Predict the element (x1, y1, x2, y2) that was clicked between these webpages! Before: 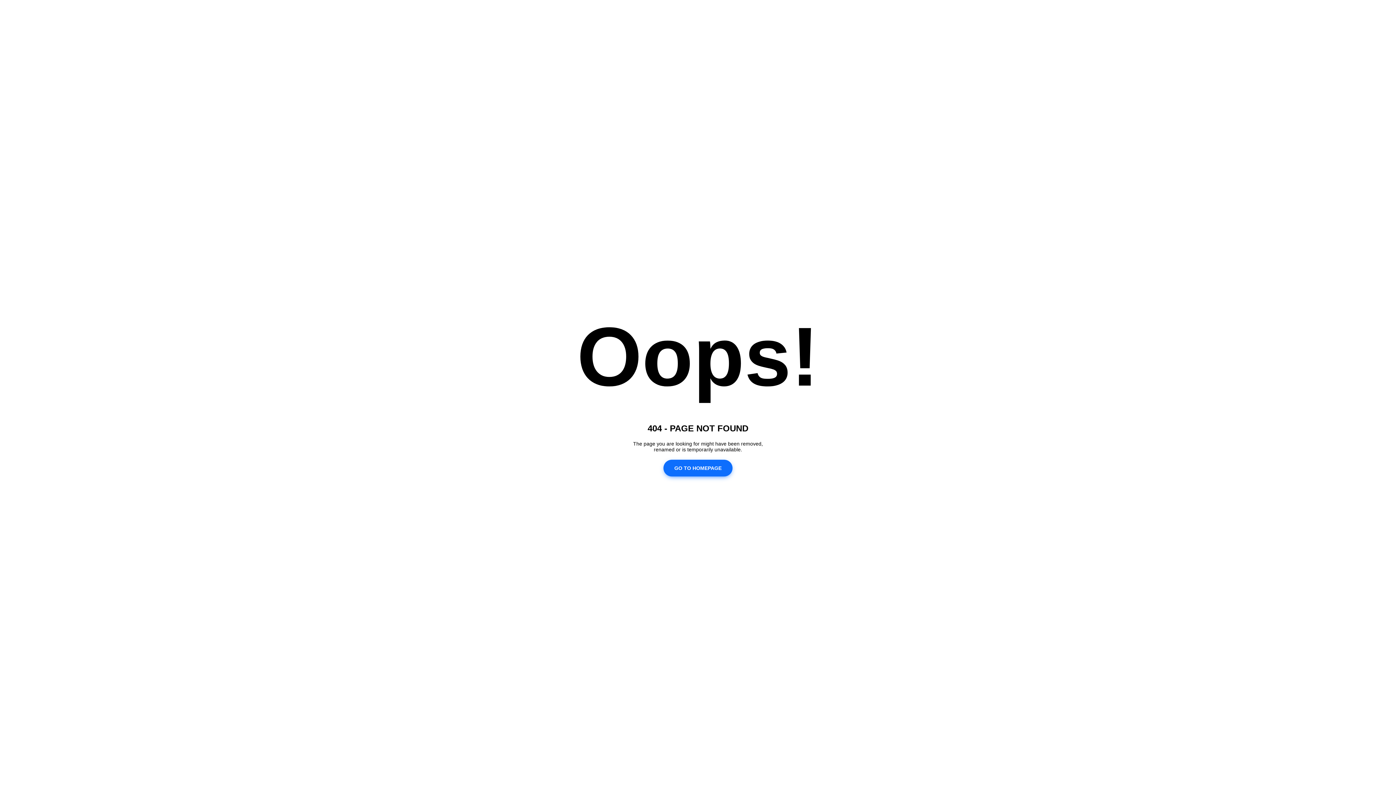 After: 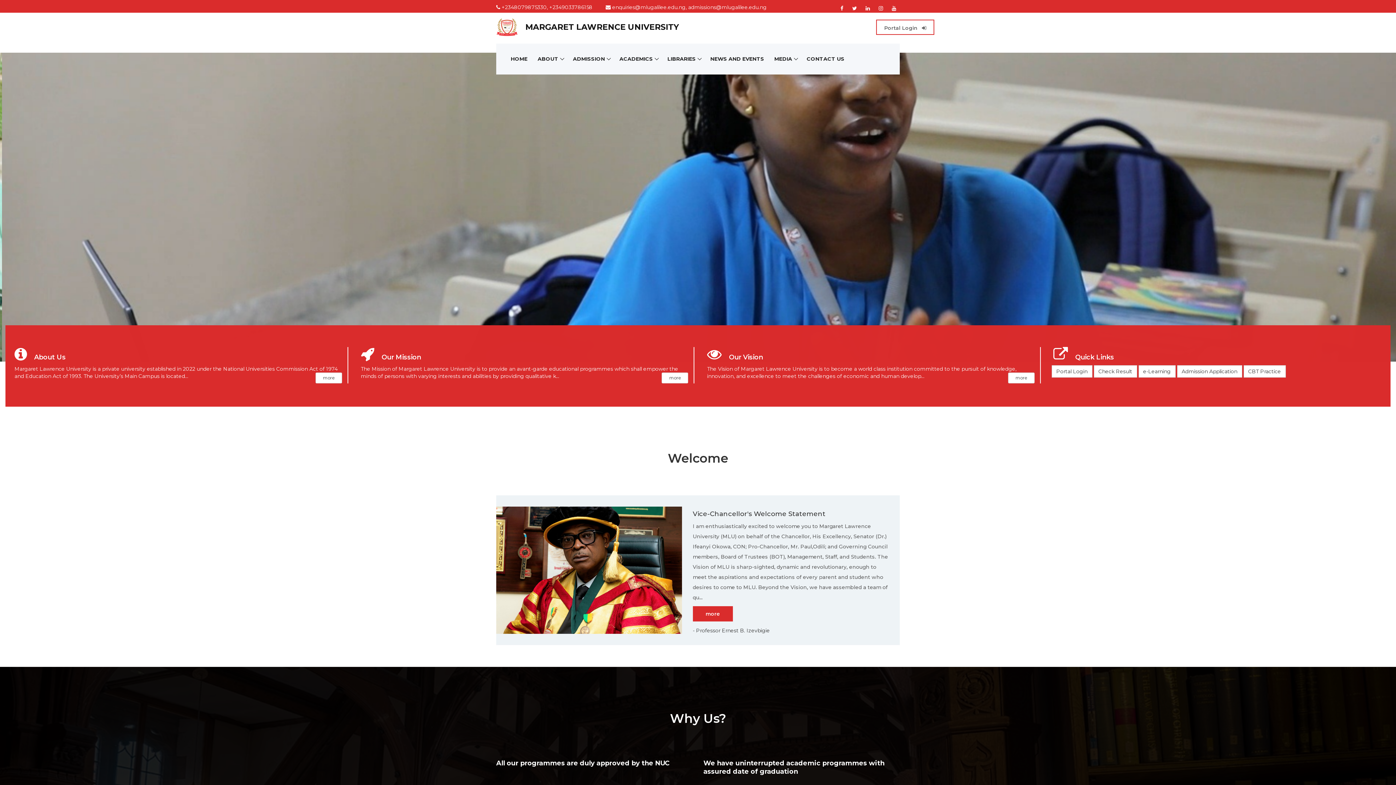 Action: label: GO TO HOMEPAGE bbox: (663, 459, 732, 476)